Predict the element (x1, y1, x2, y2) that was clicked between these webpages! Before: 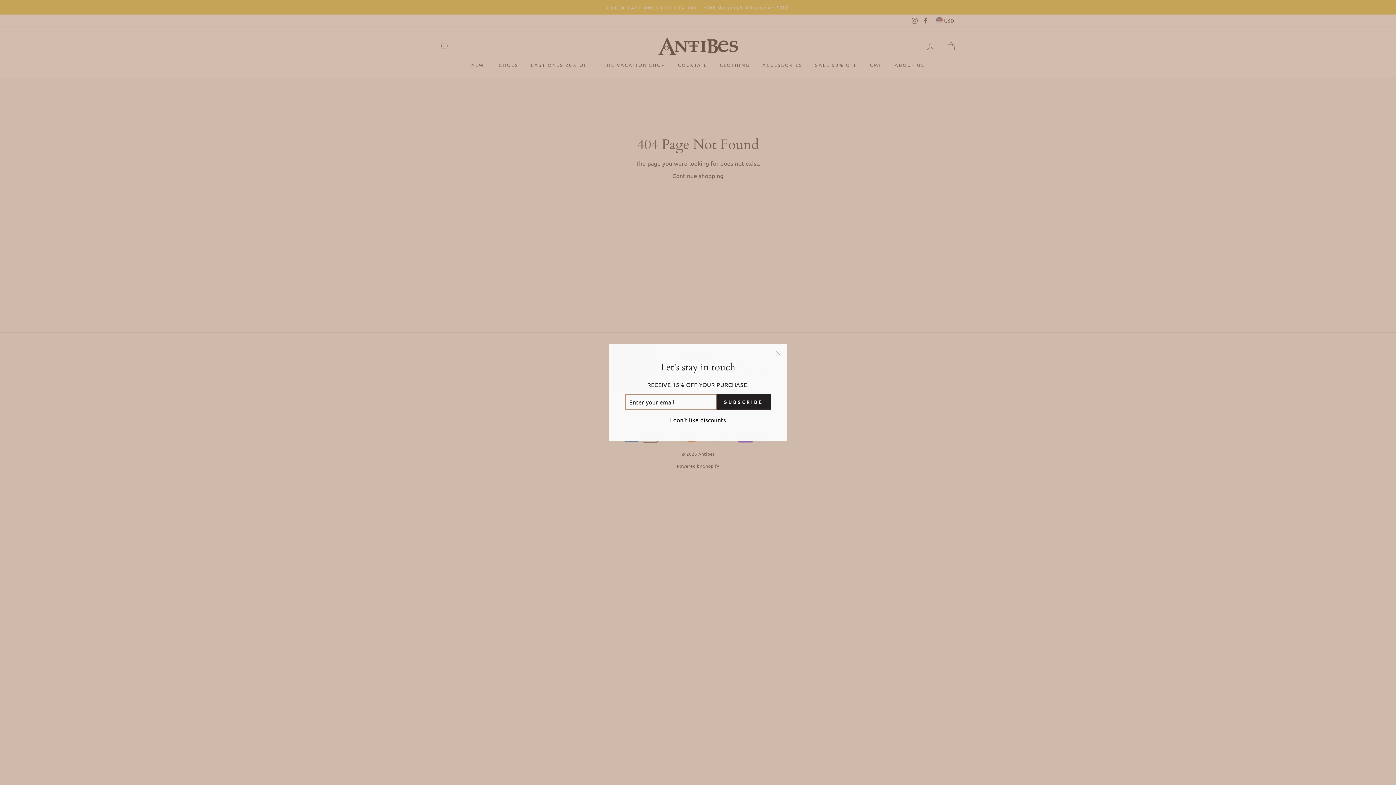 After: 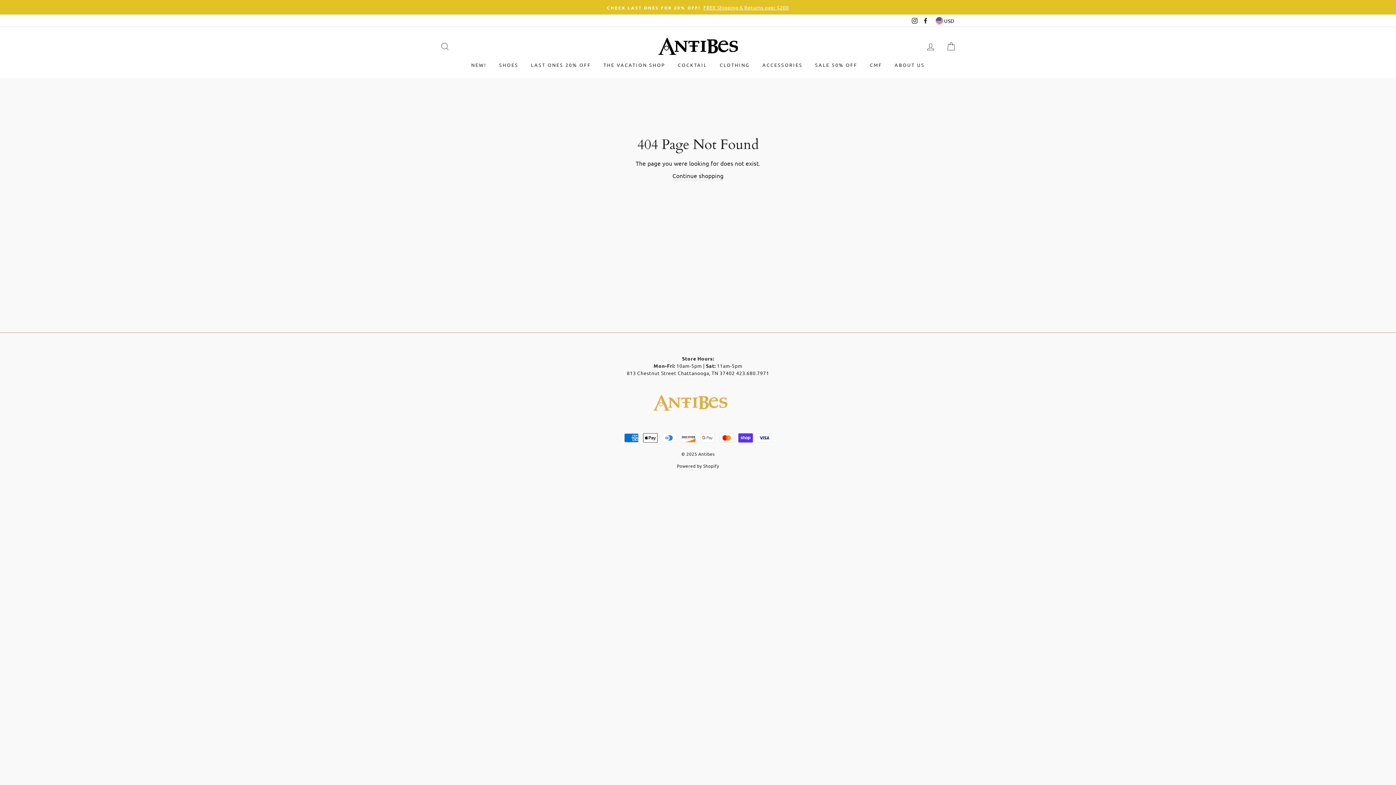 Action: bbox: (668, 421, 728, 430) label: I don't like discounts